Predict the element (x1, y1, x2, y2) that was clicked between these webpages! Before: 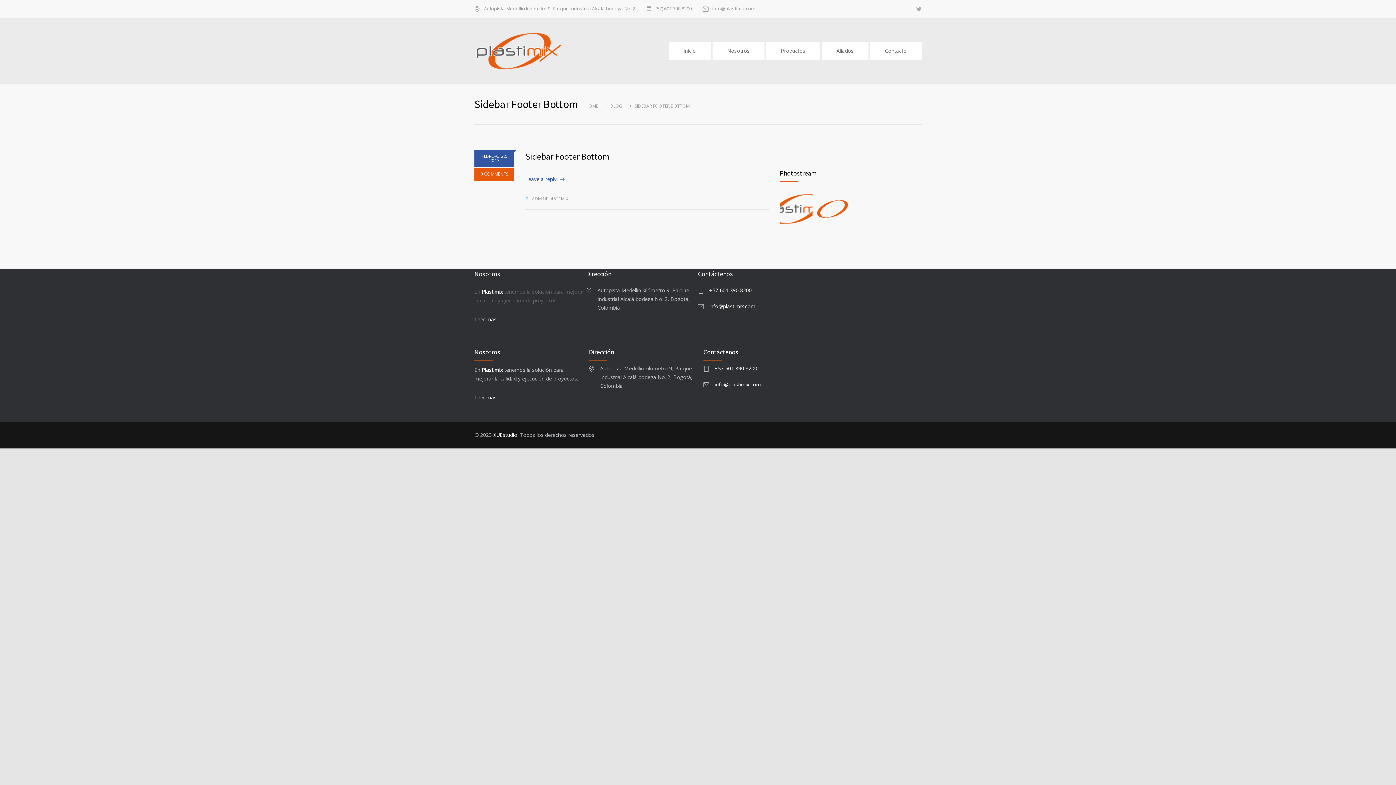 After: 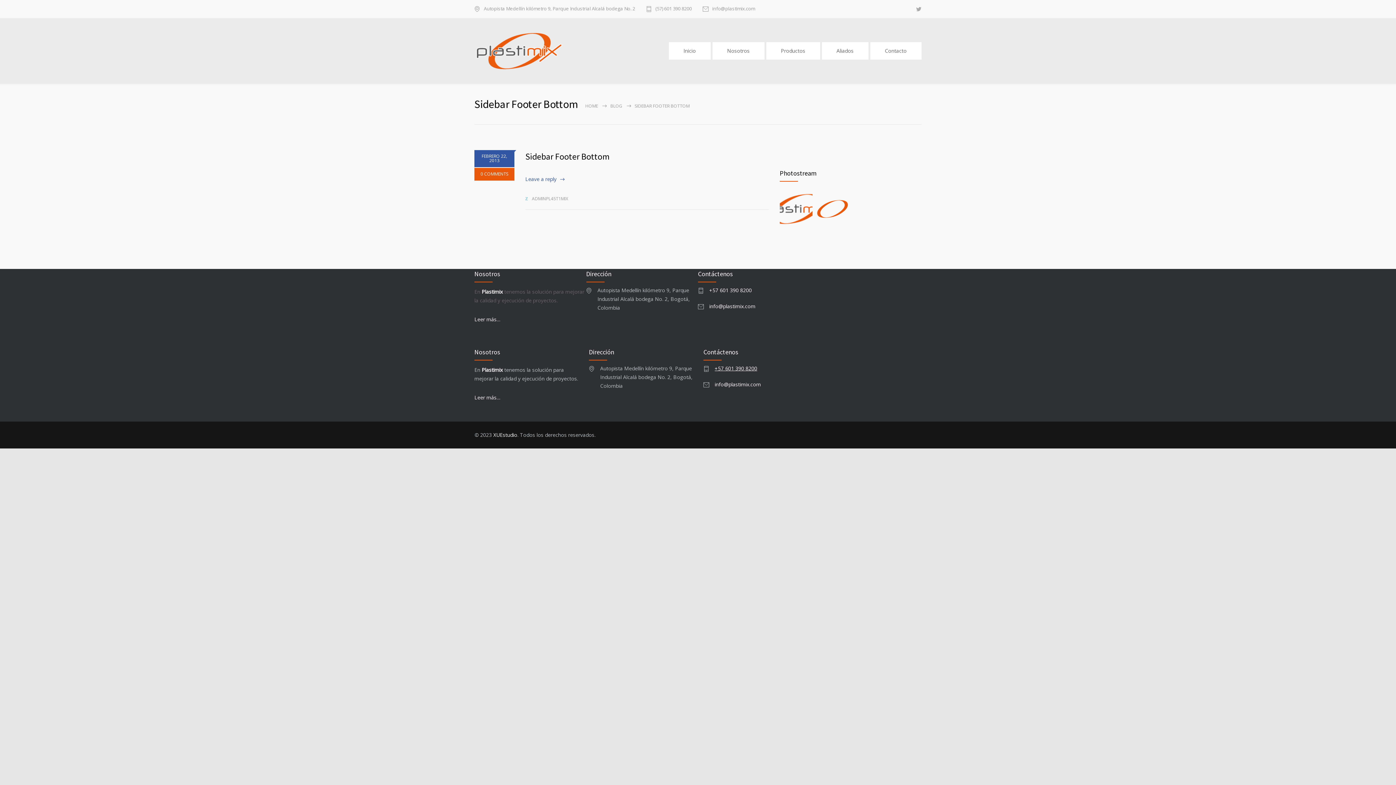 Action: bbox: (714, 365, 757, 372) label: +57 601 390 8200